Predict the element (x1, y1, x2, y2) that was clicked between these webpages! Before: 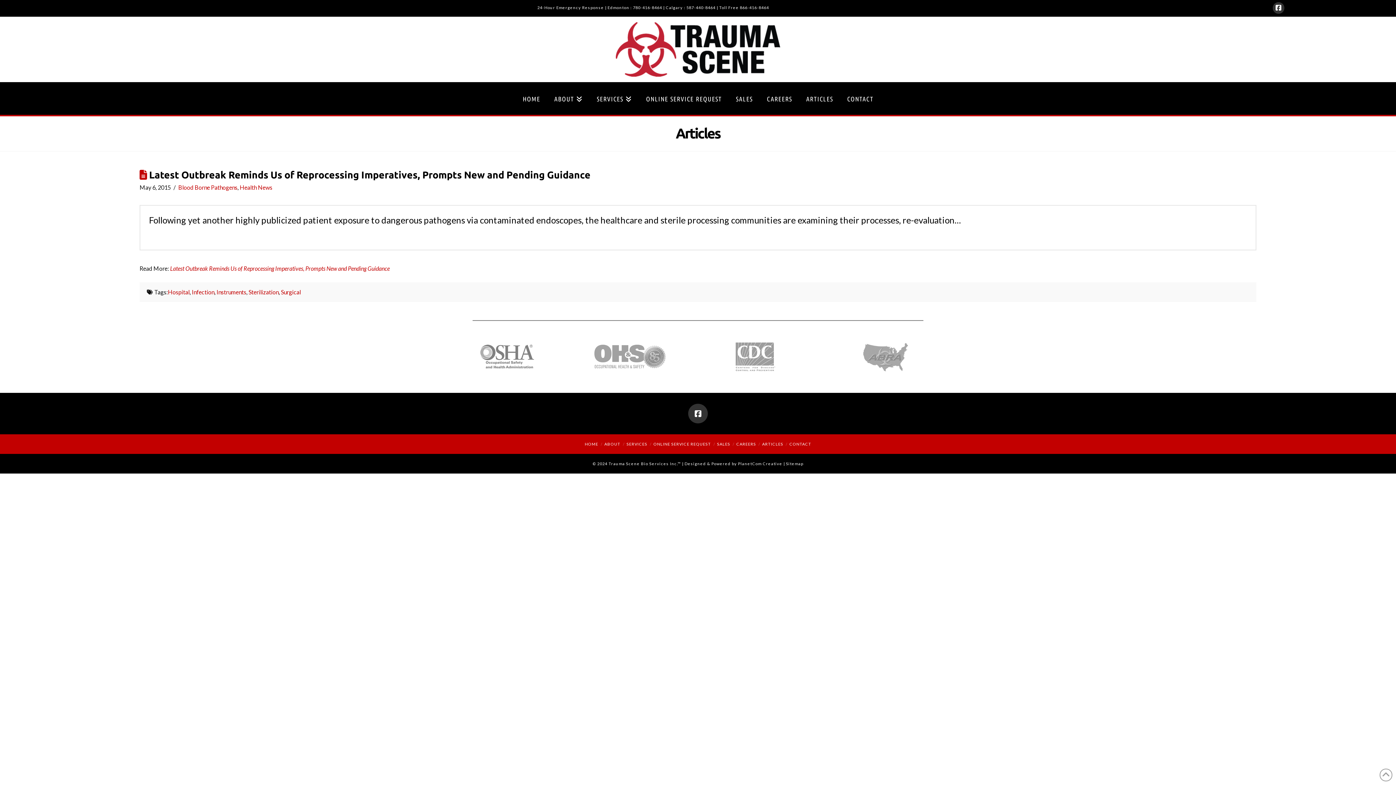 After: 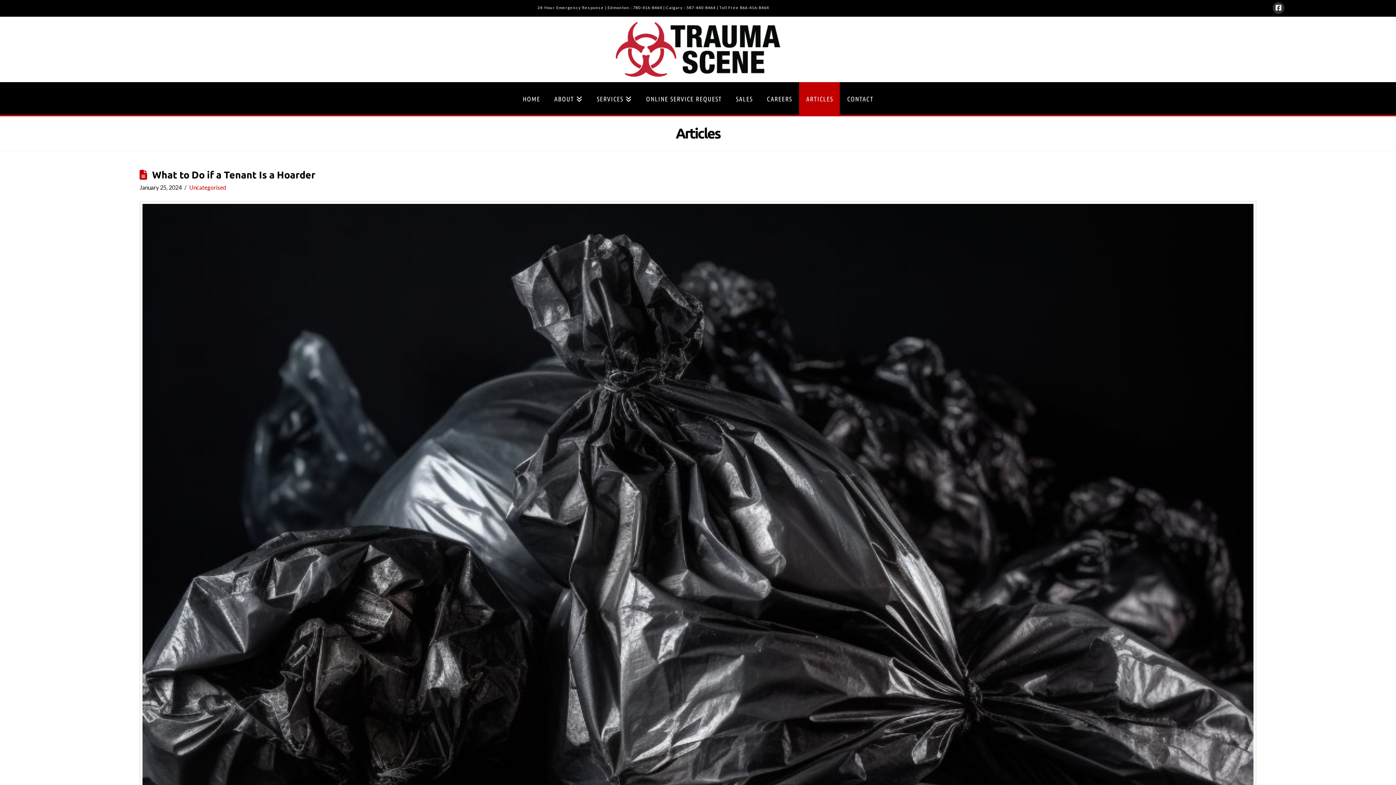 Action: label: ARTICLES bbox: (799, 82, 840, 114)